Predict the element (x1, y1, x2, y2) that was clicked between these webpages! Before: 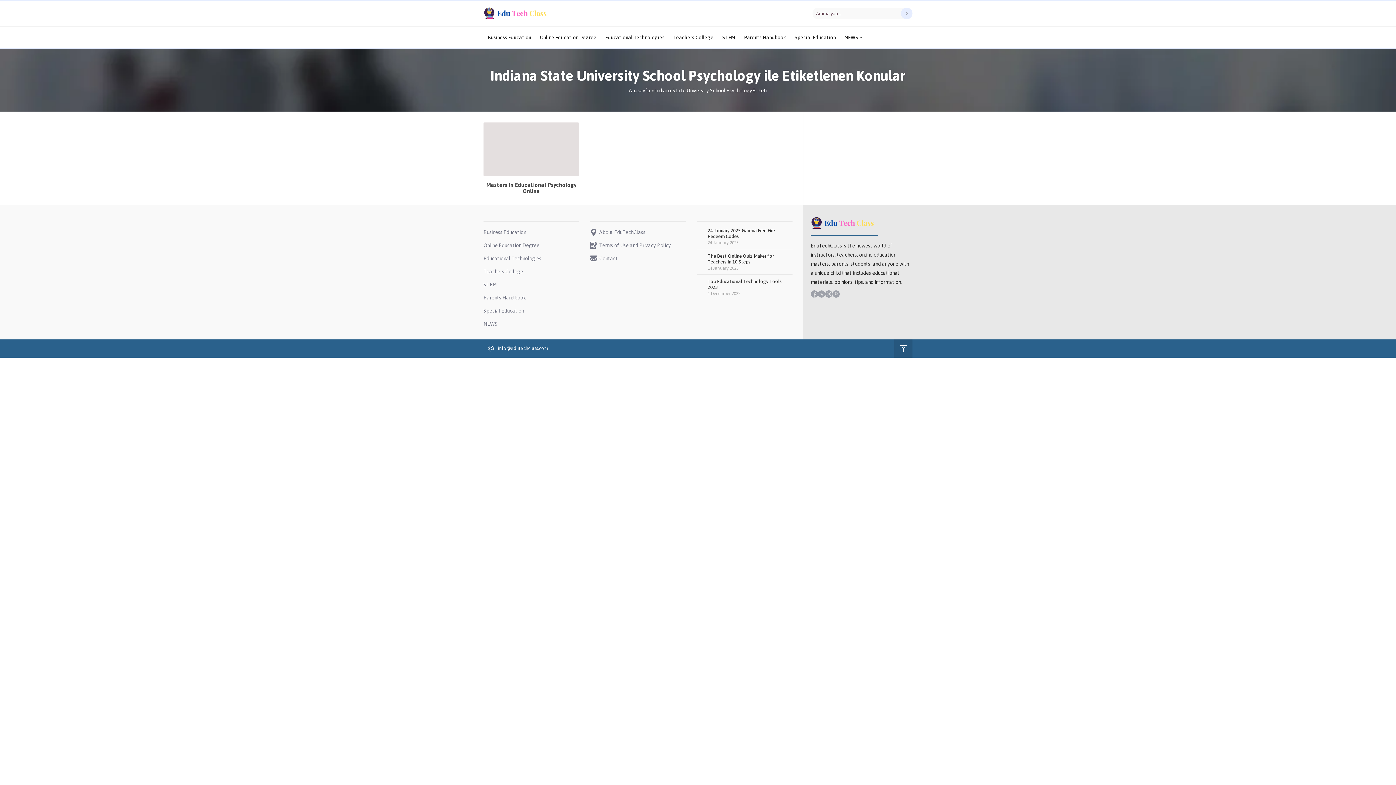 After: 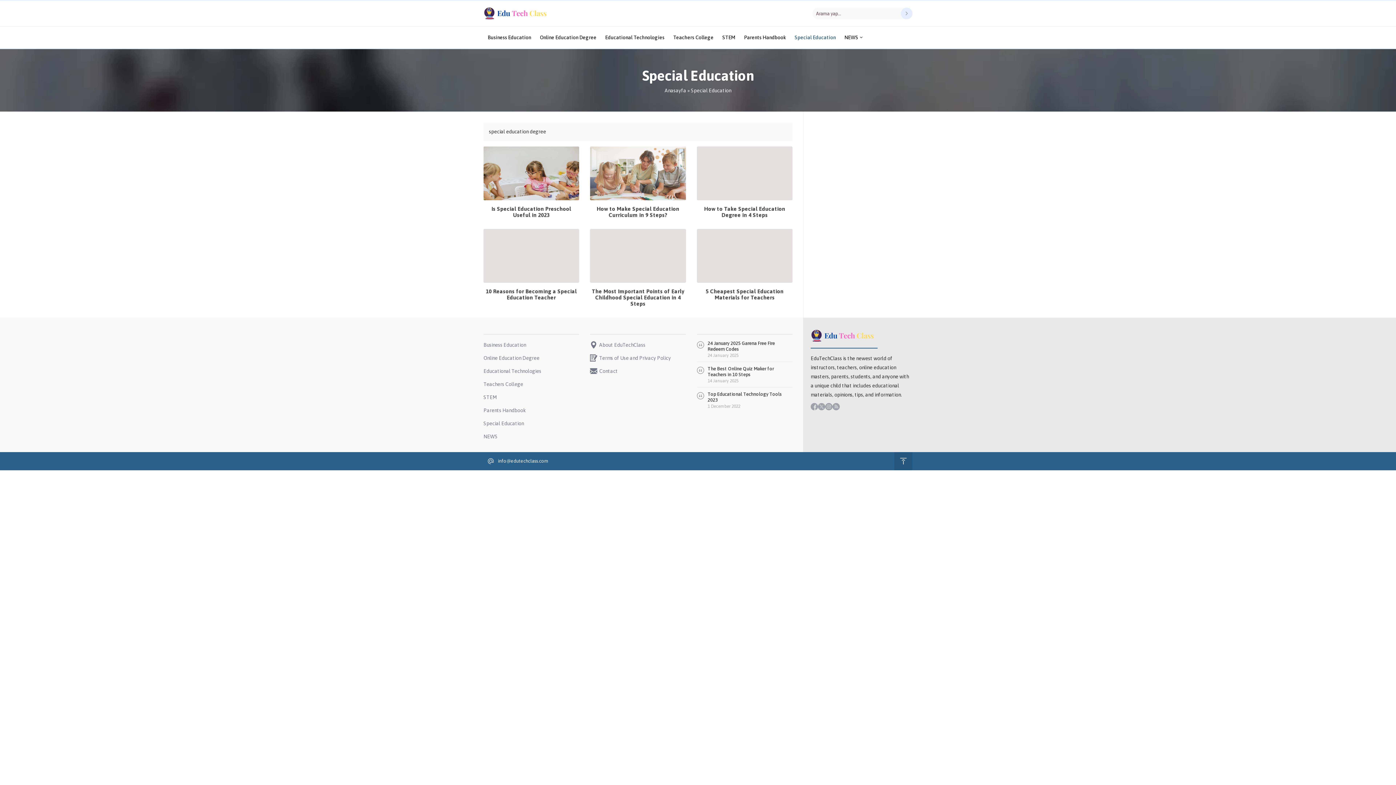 Action: bbox: (790, 30, 840, 44) label: Special Education